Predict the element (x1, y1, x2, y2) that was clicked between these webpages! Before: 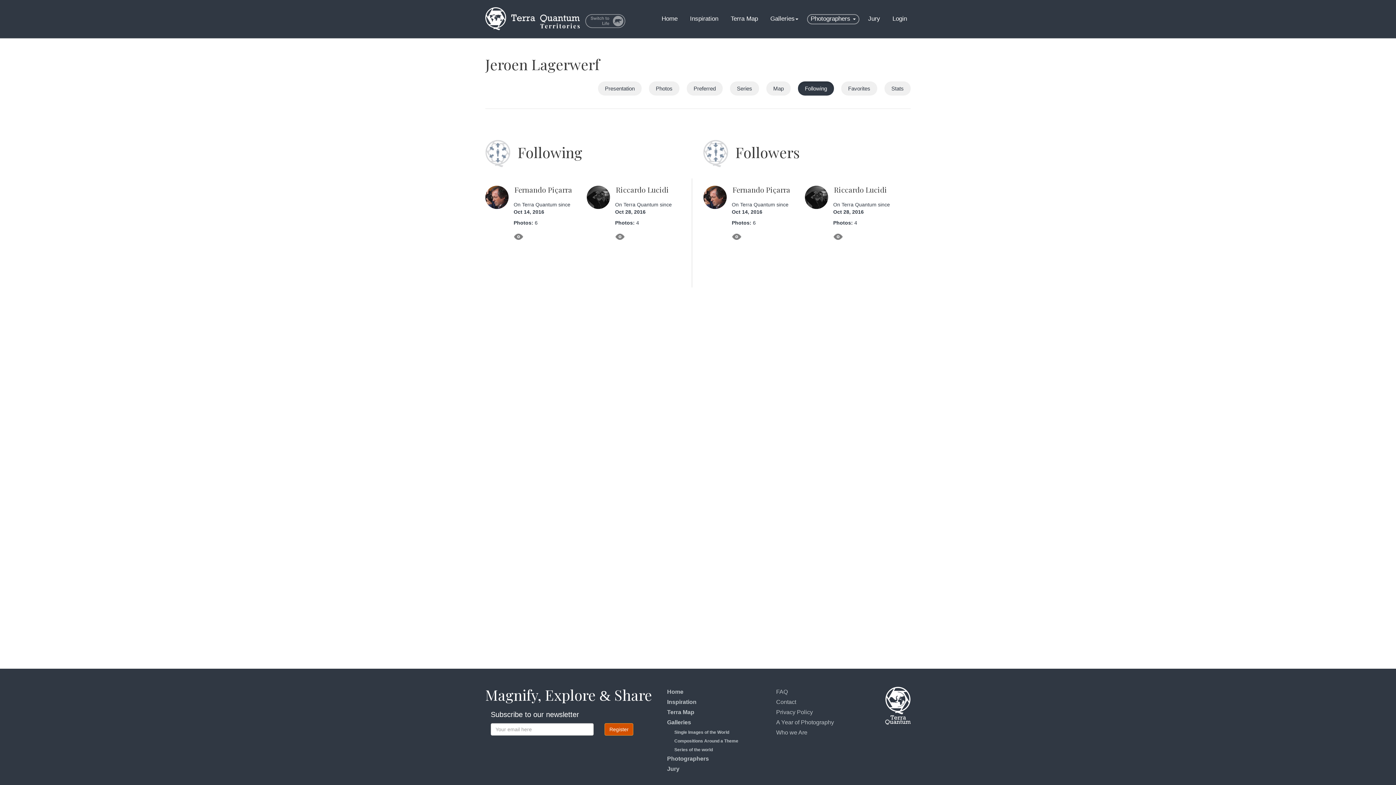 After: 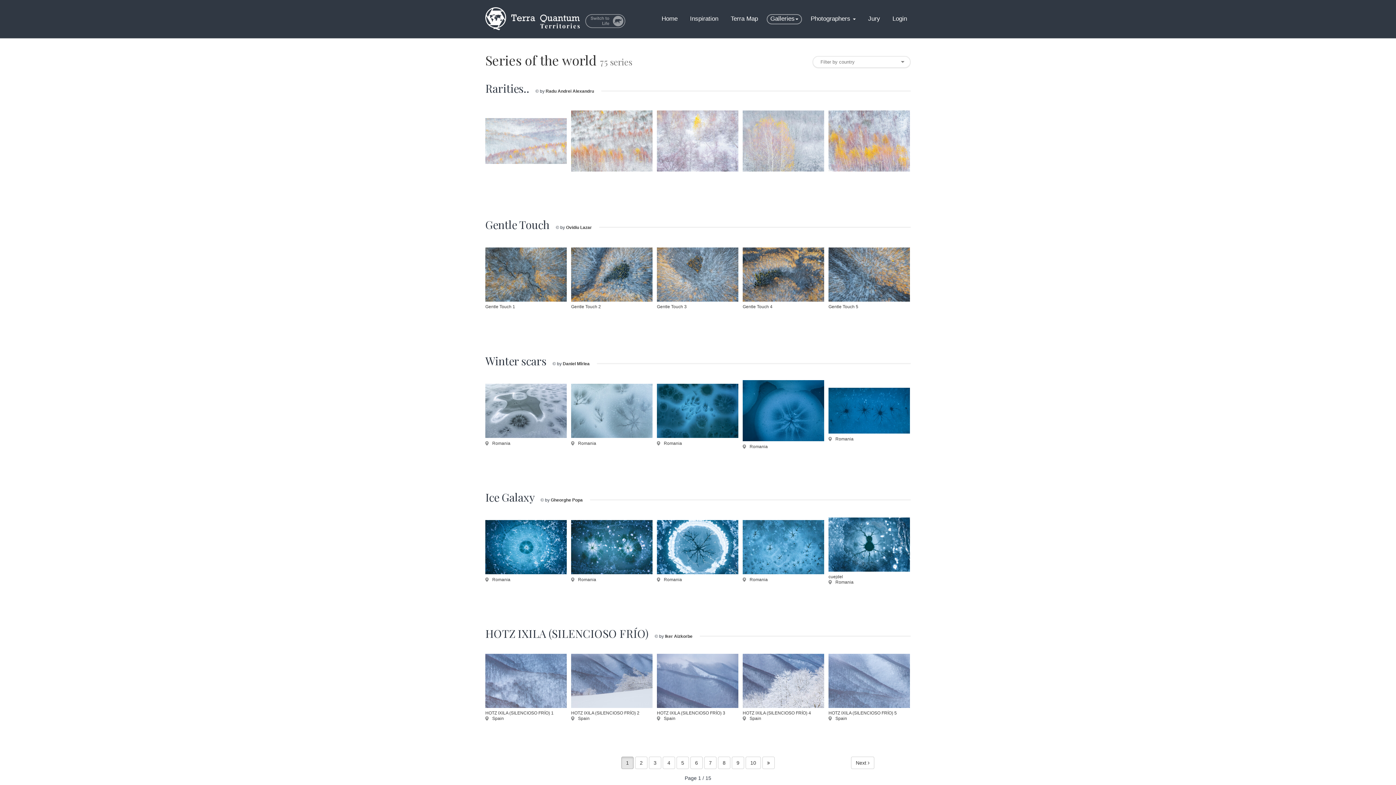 Action: bbox: (674, 747, 713, 752) label: Series of the world